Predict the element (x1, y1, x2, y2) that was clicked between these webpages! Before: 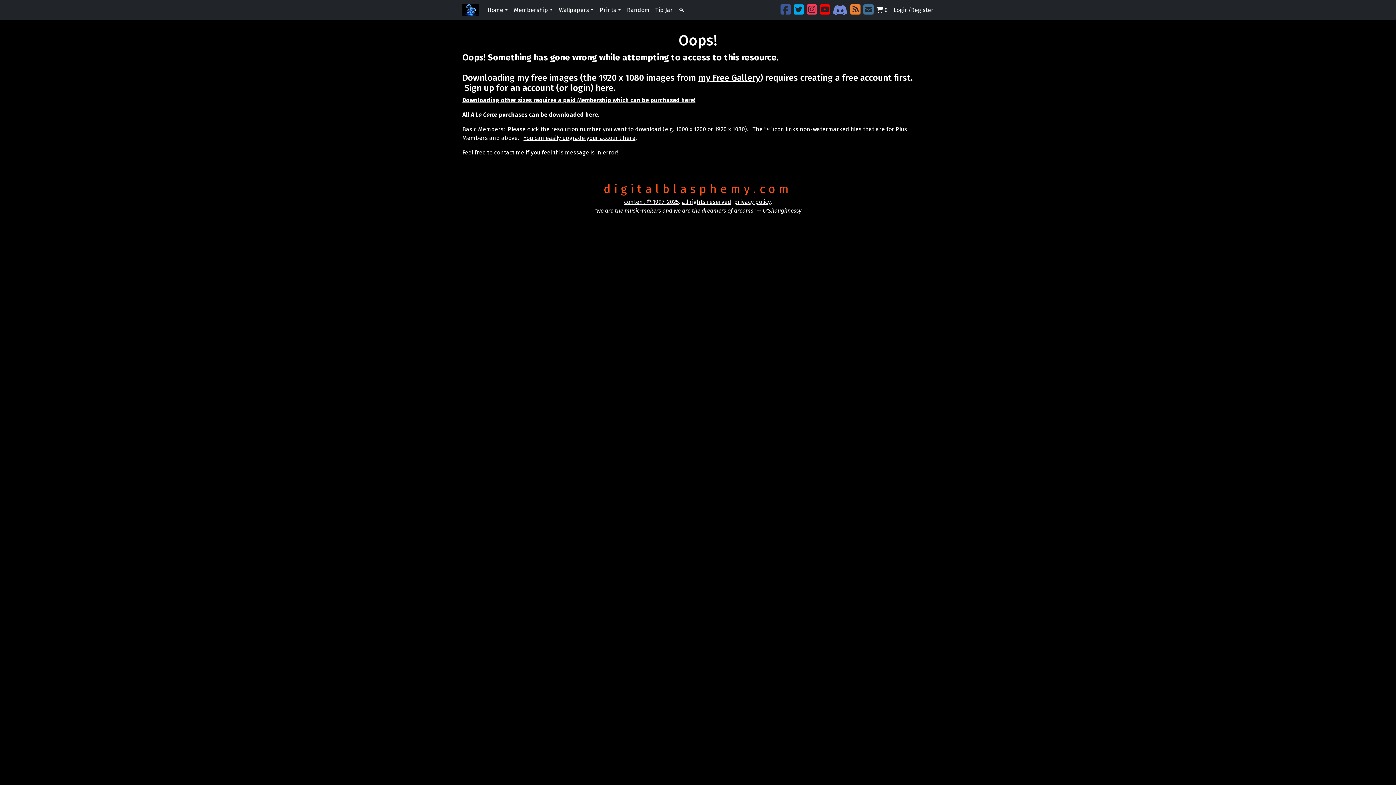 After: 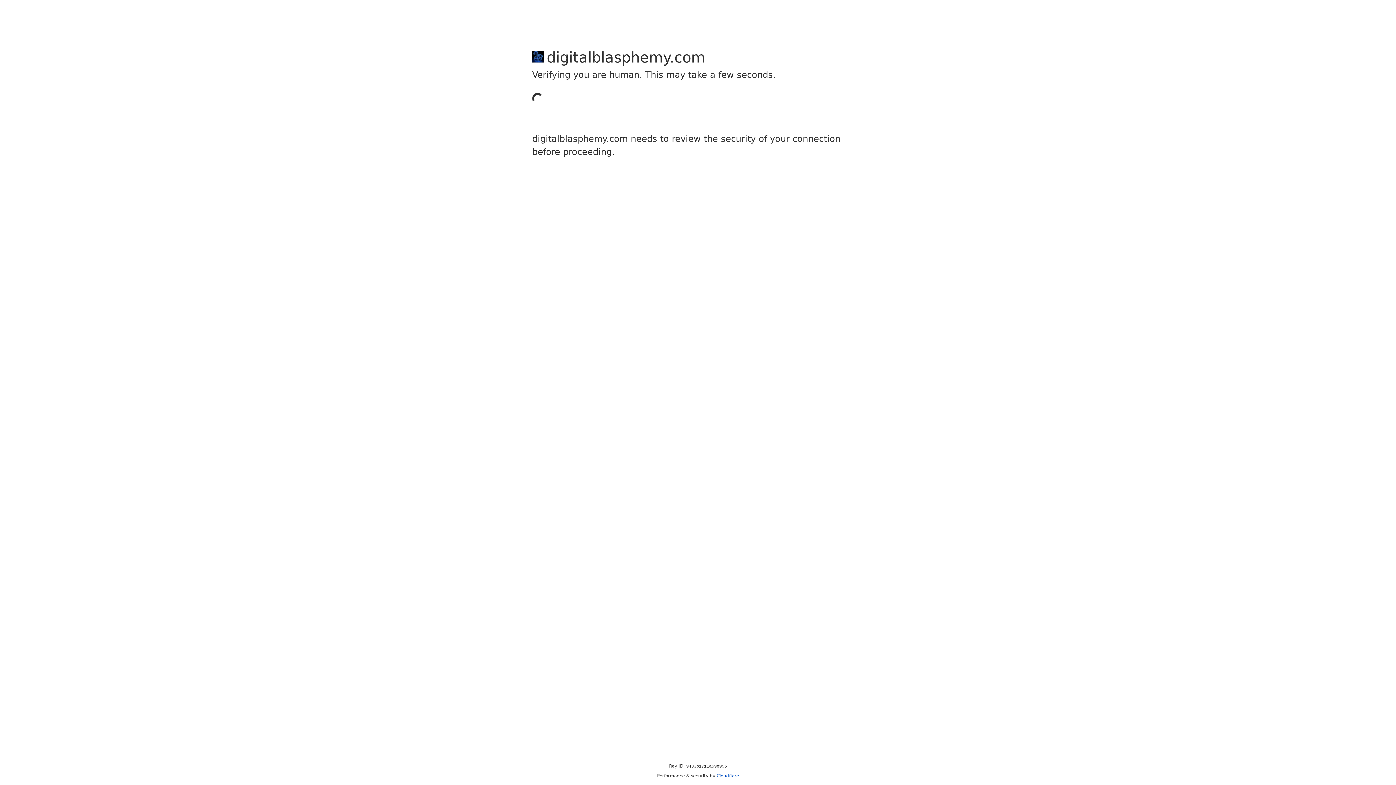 Action: bbox: (876, 6, 888, 13) label:  0